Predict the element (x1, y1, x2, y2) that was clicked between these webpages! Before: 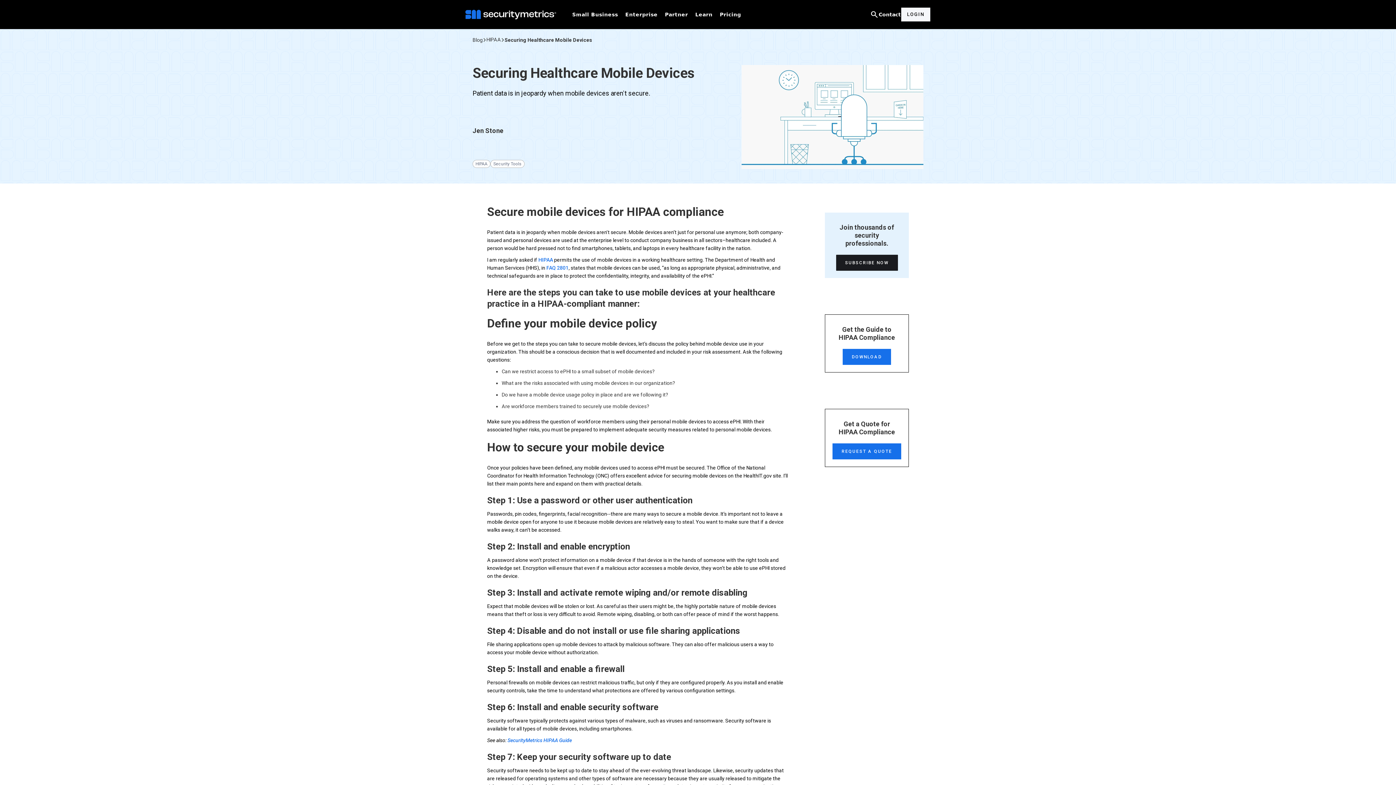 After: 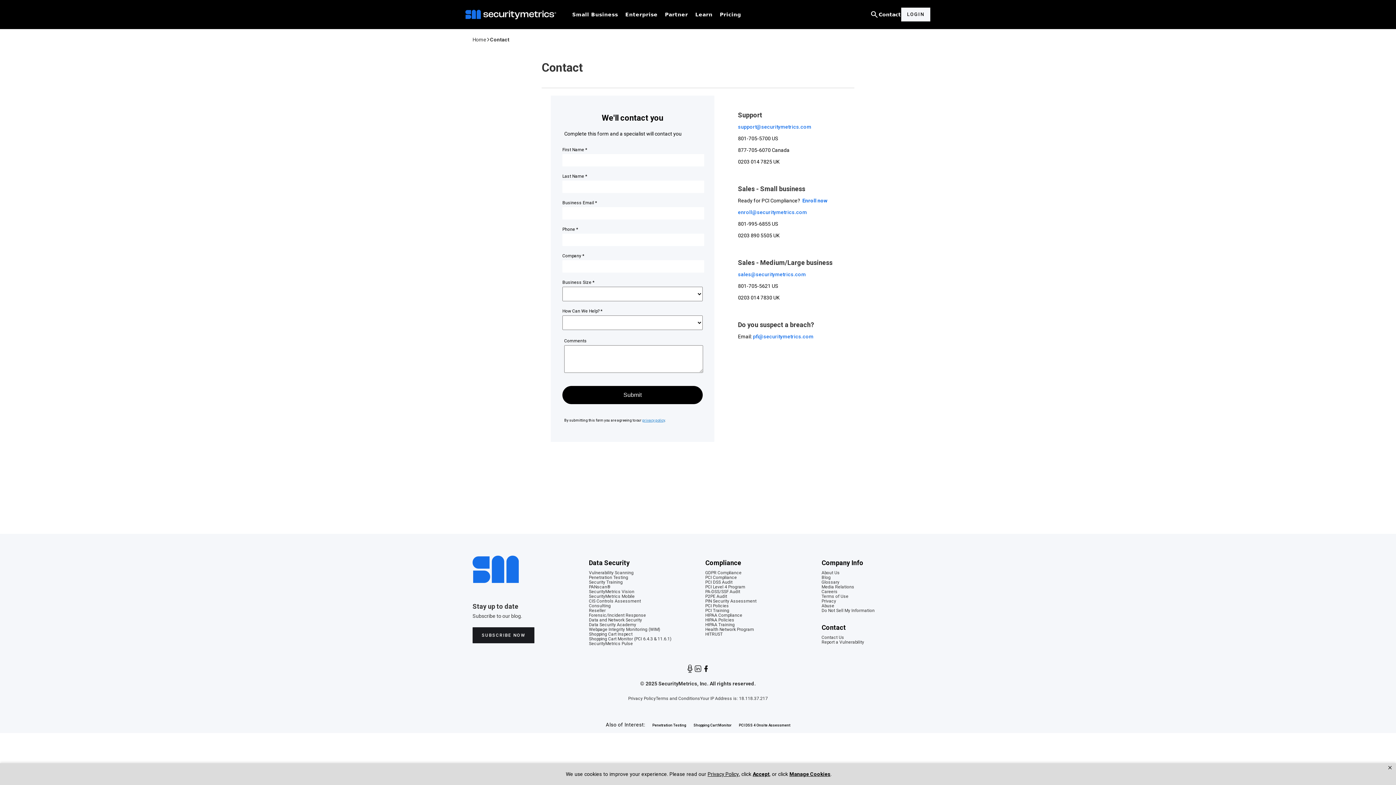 Action: label: Contact bbox: (878, 7, 901, 22)